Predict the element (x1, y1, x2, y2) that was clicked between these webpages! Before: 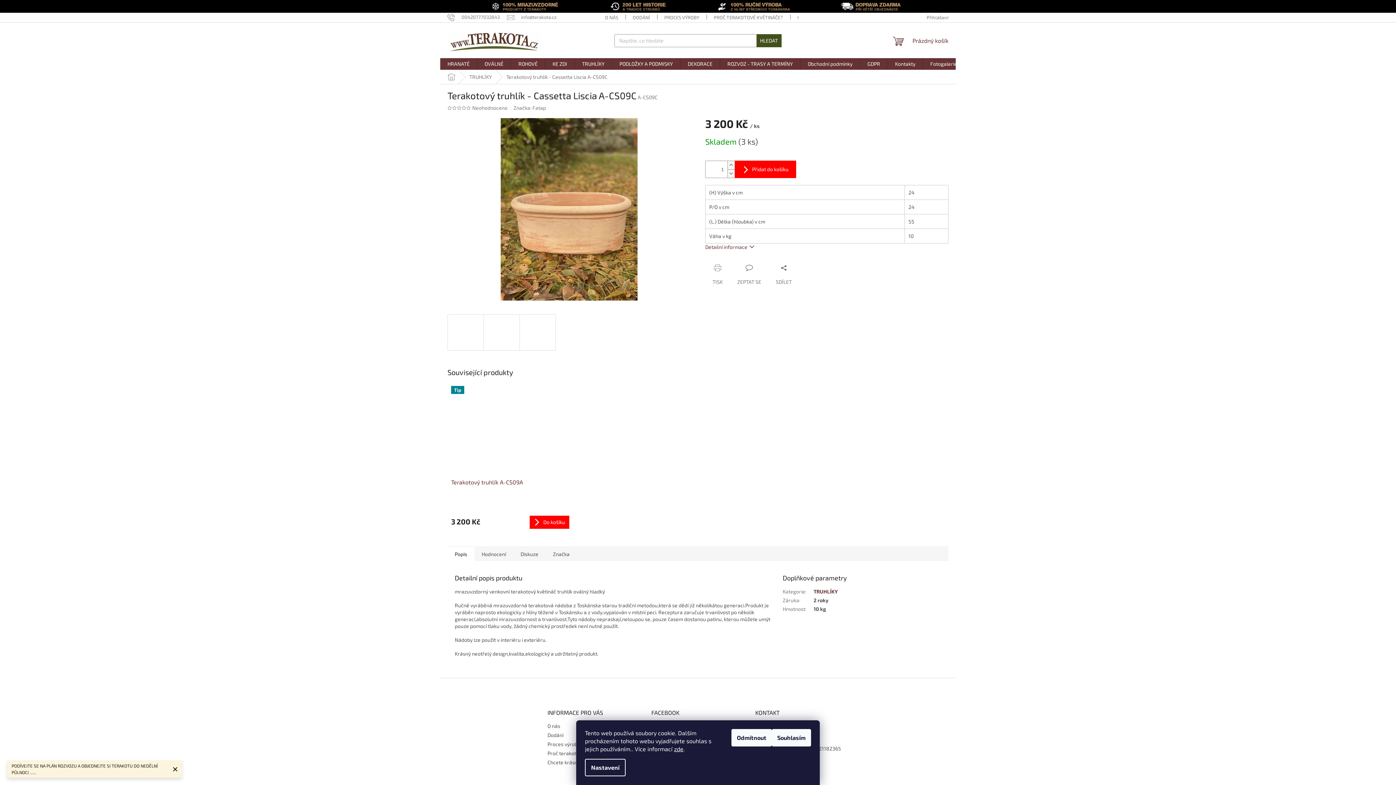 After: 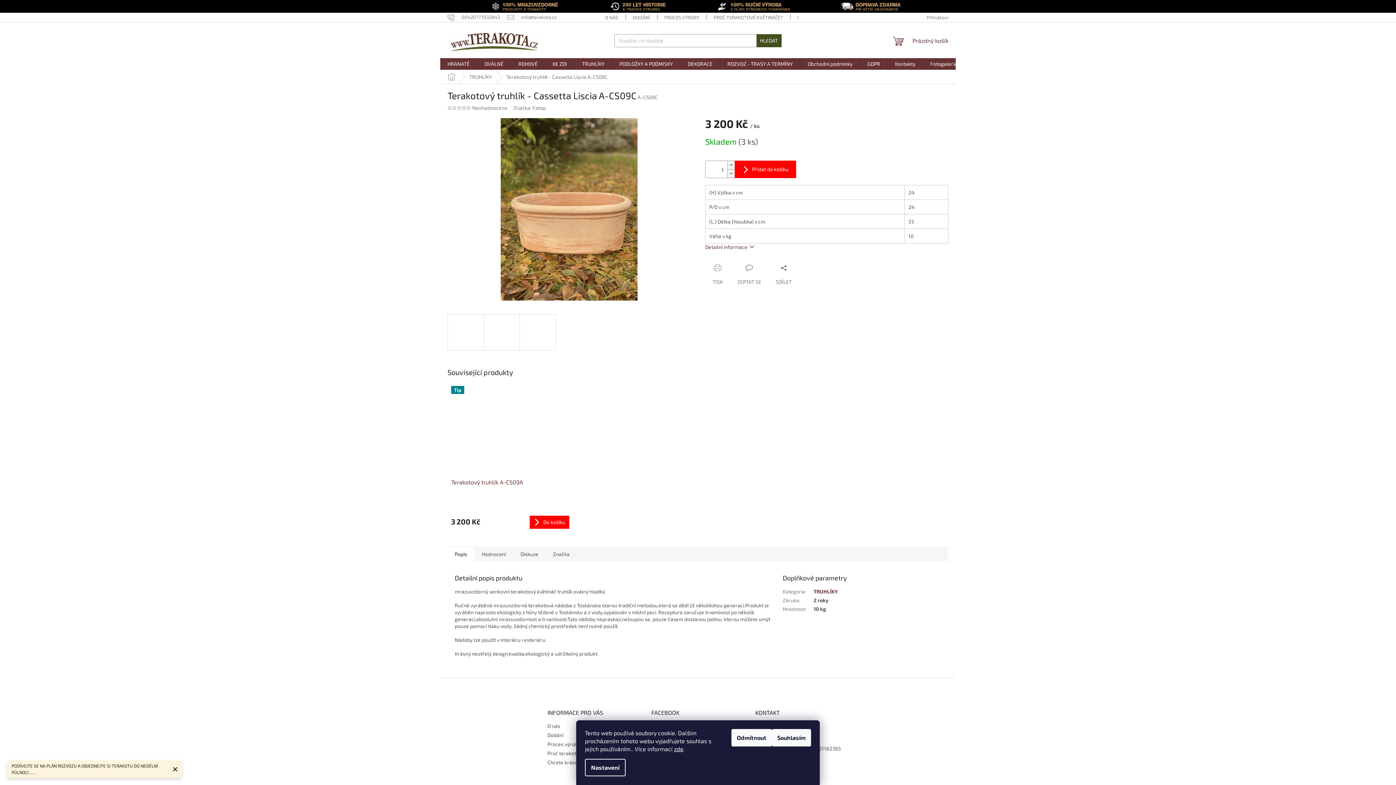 Action: bbox: (461, 105, 466, 110)